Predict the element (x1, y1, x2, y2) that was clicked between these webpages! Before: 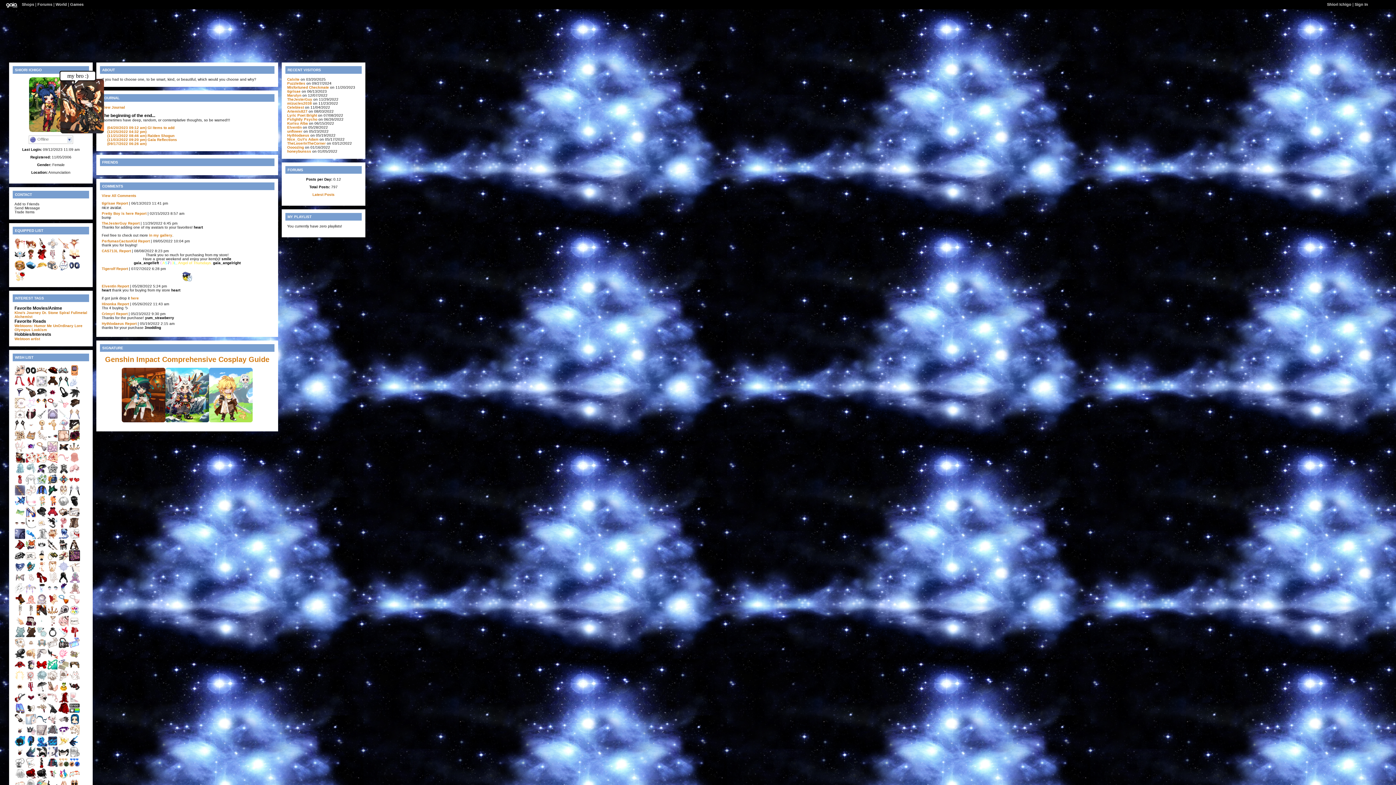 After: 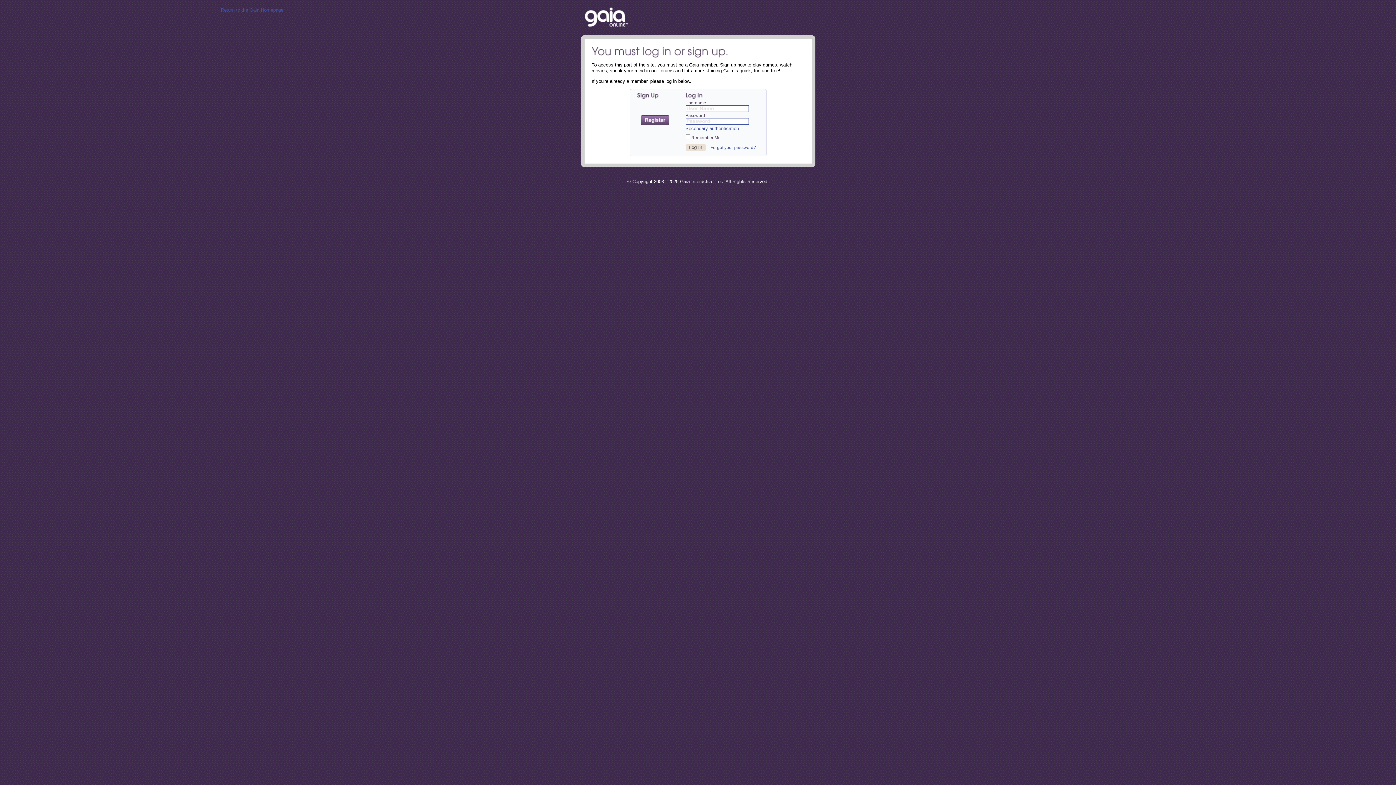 Action: bbox: (14, 449, 25, 453)